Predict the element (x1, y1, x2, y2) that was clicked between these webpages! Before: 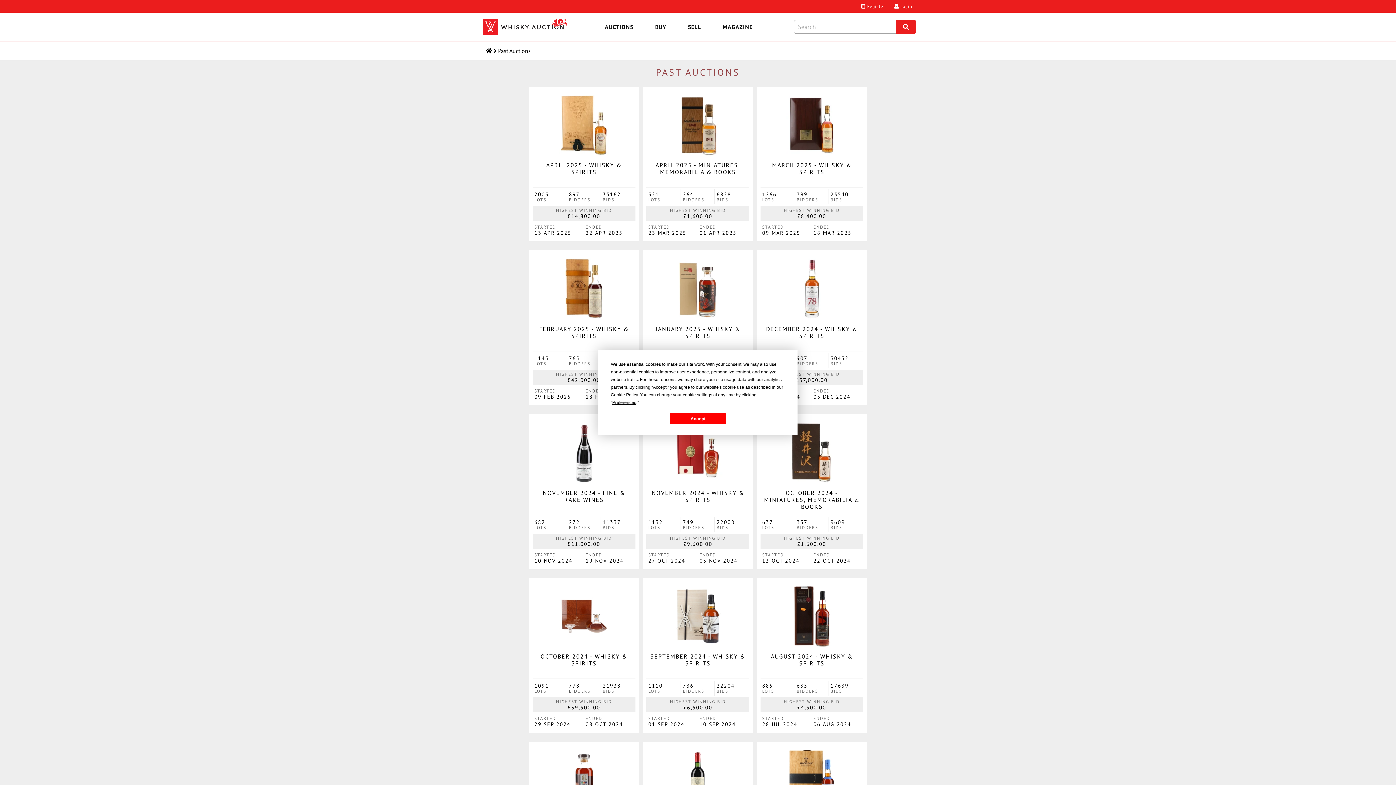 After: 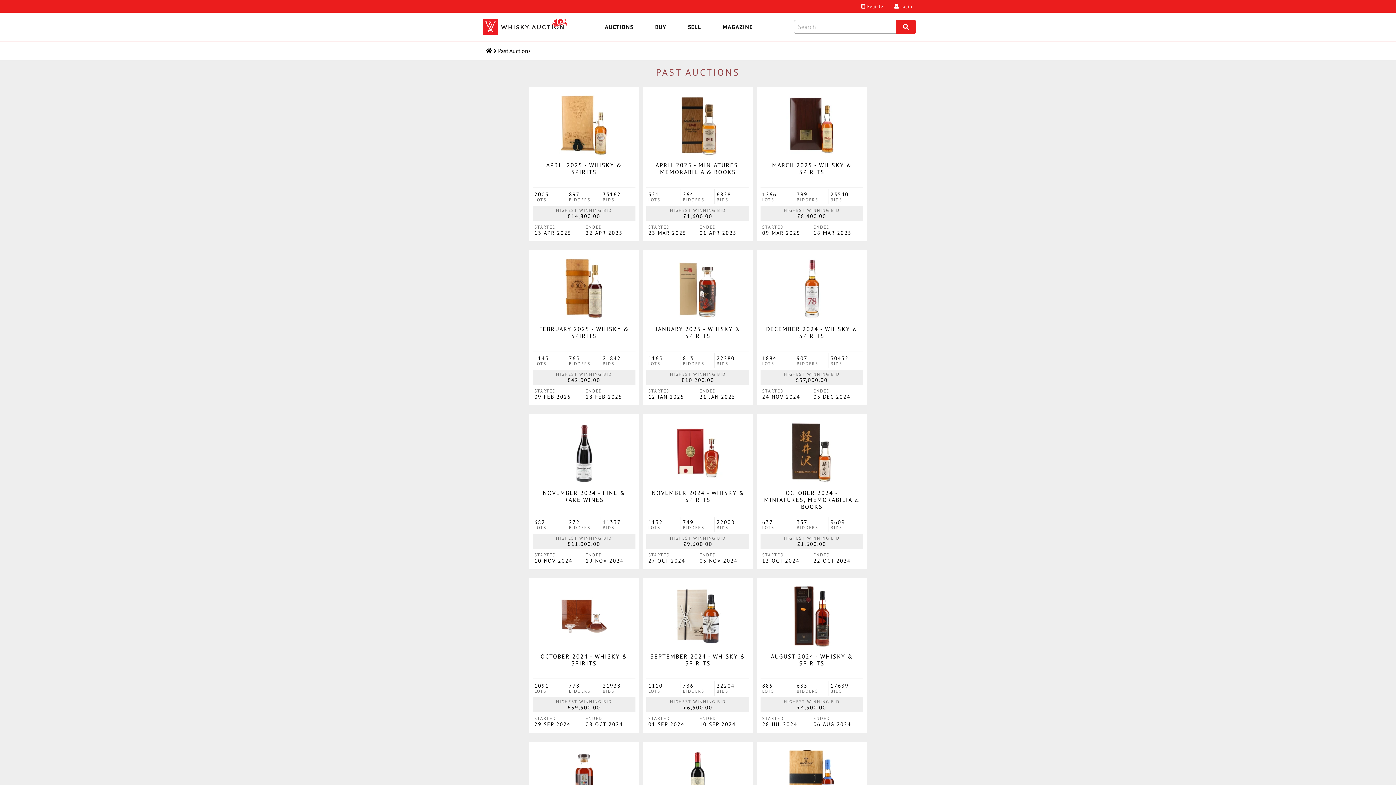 Action: bbox: (670, 413, 726, 424) label: Accept